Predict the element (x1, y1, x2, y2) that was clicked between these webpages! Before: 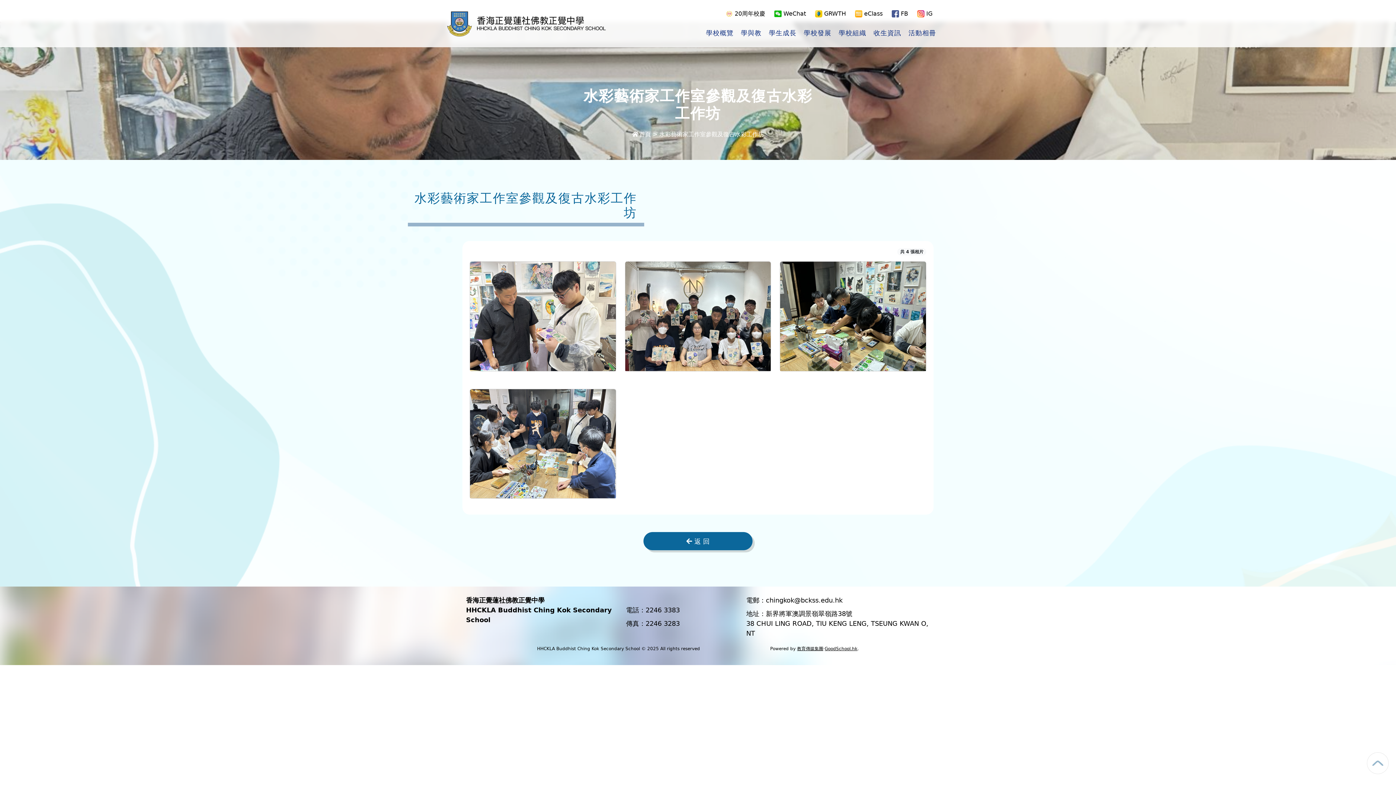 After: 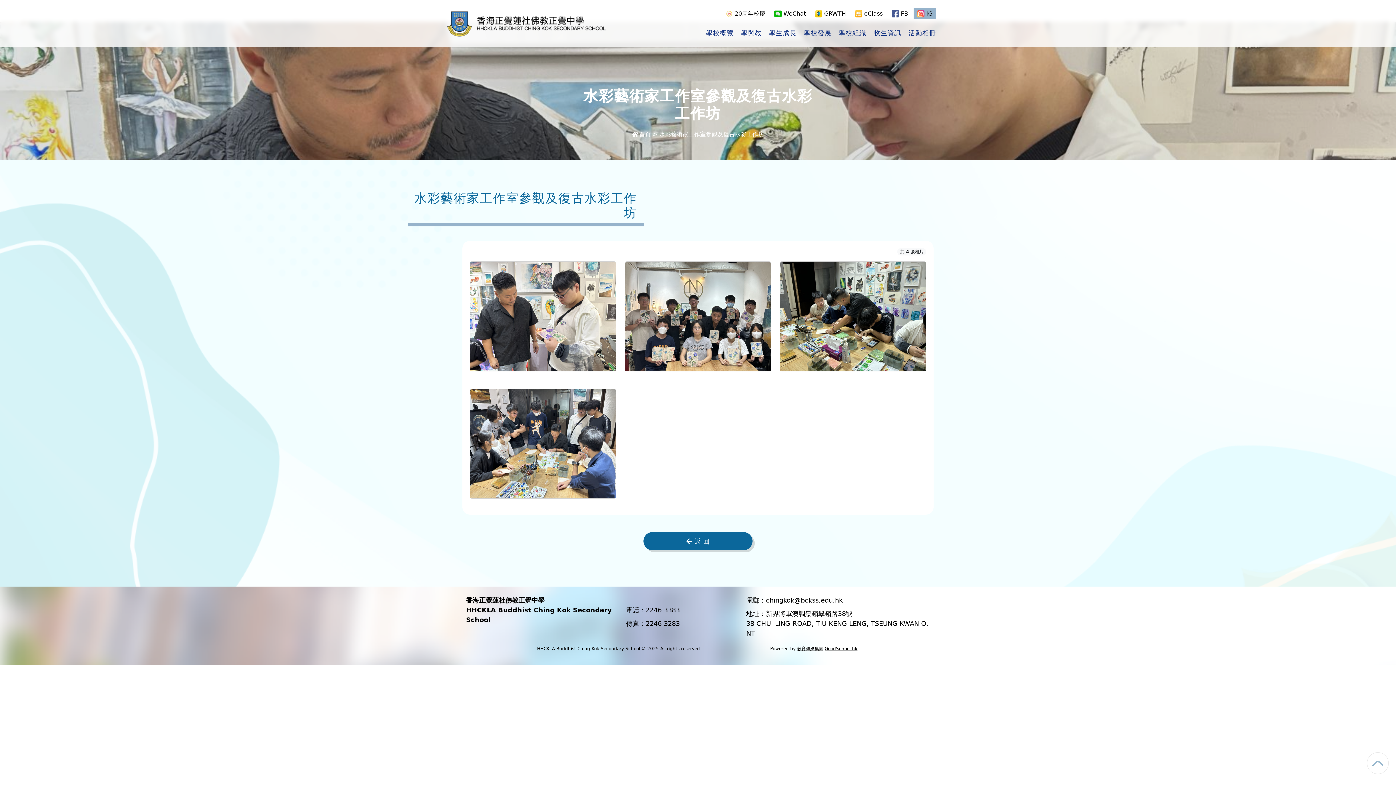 Action: bbox: (915, 8, 934, 18) label:  IG